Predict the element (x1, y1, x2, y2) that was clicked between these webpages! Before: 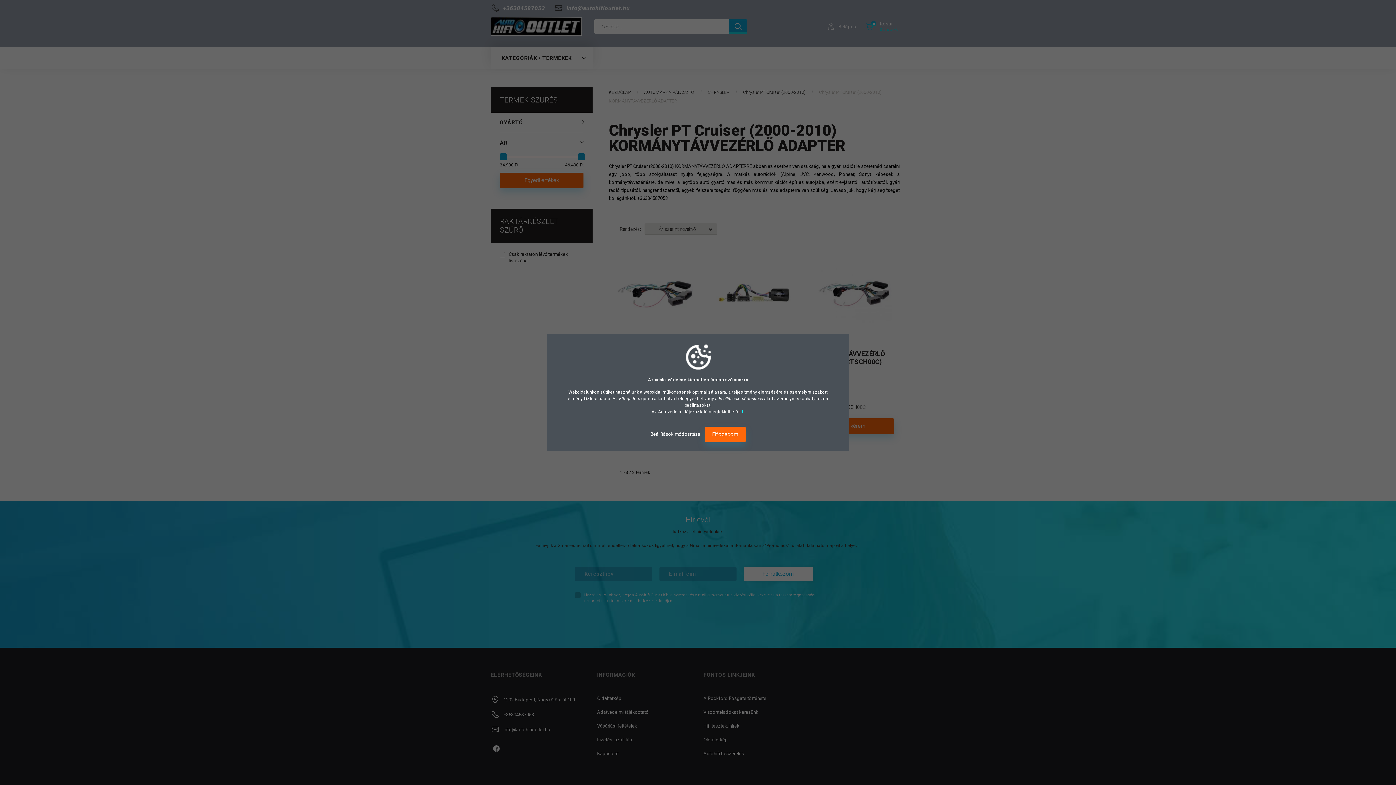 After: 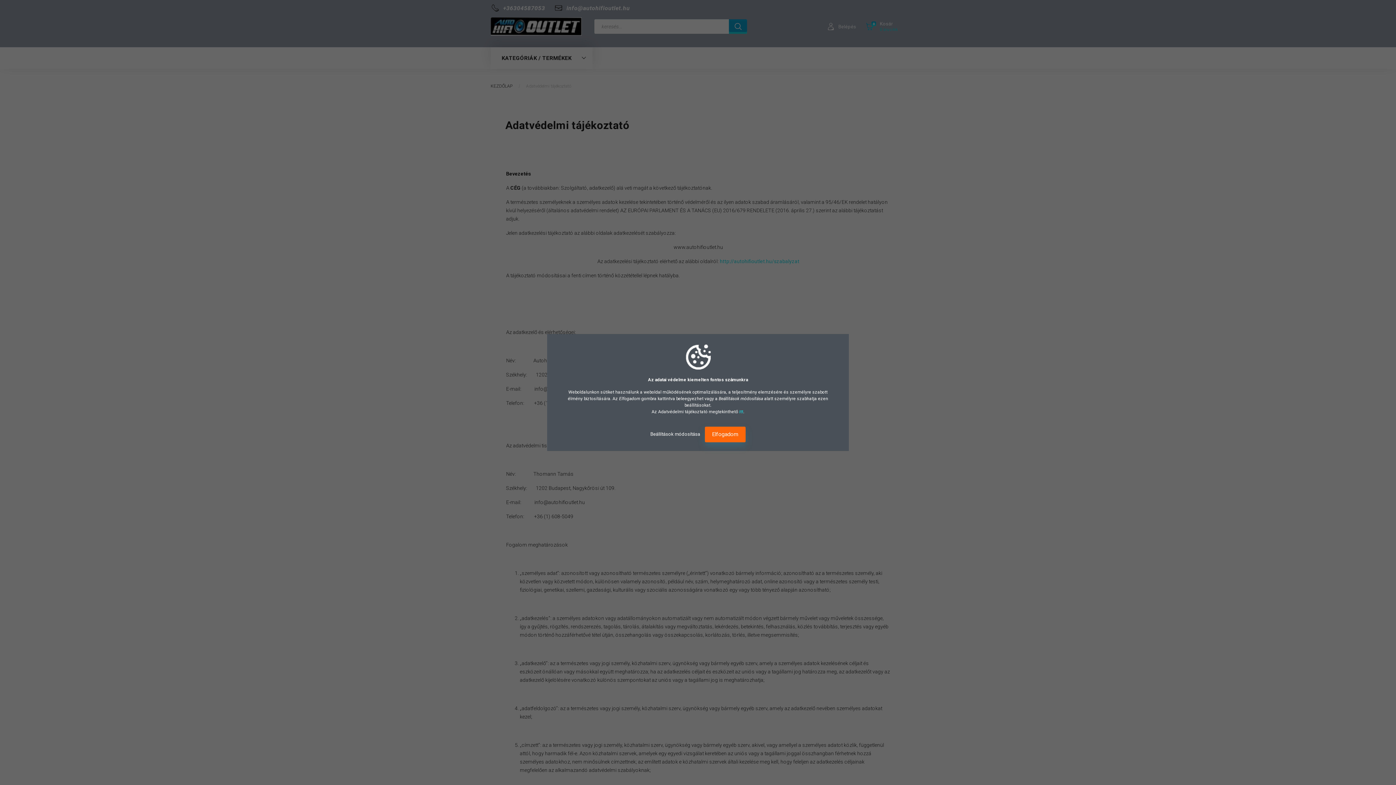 Action: label: itt bbox: (739, 409, 743, 414)